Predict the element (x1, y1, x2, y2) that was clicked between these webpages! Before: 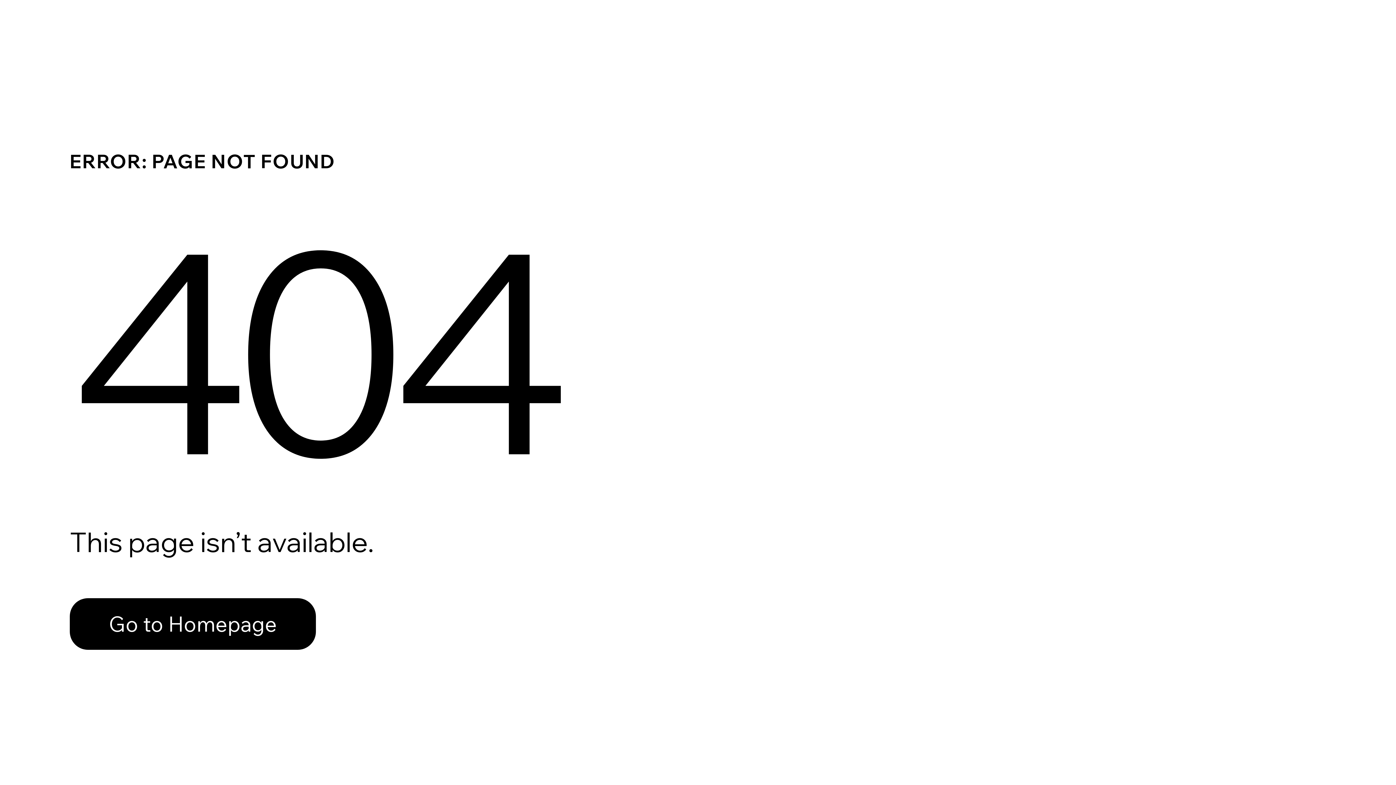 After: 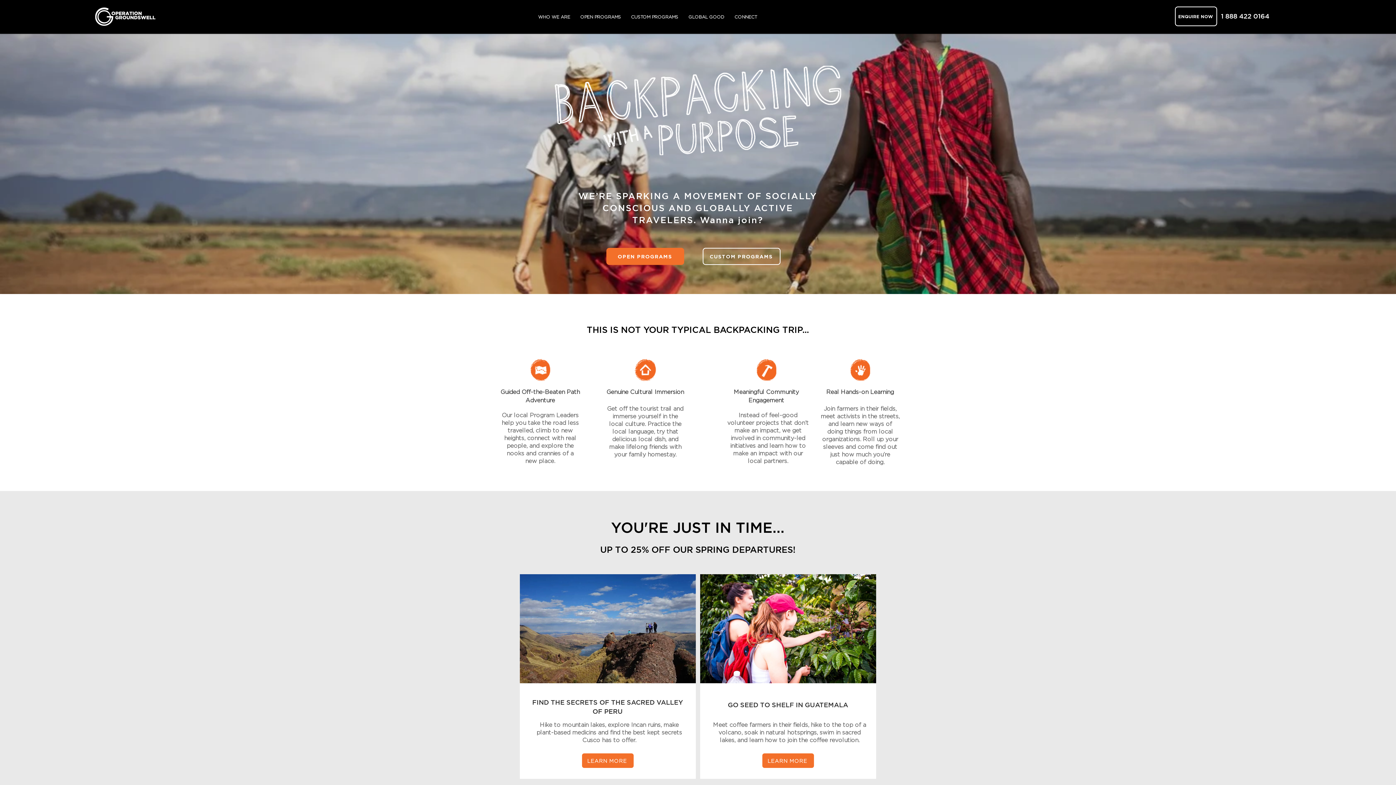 Action: label: Go to Homepage bbox: (69, 582, 768, 659)